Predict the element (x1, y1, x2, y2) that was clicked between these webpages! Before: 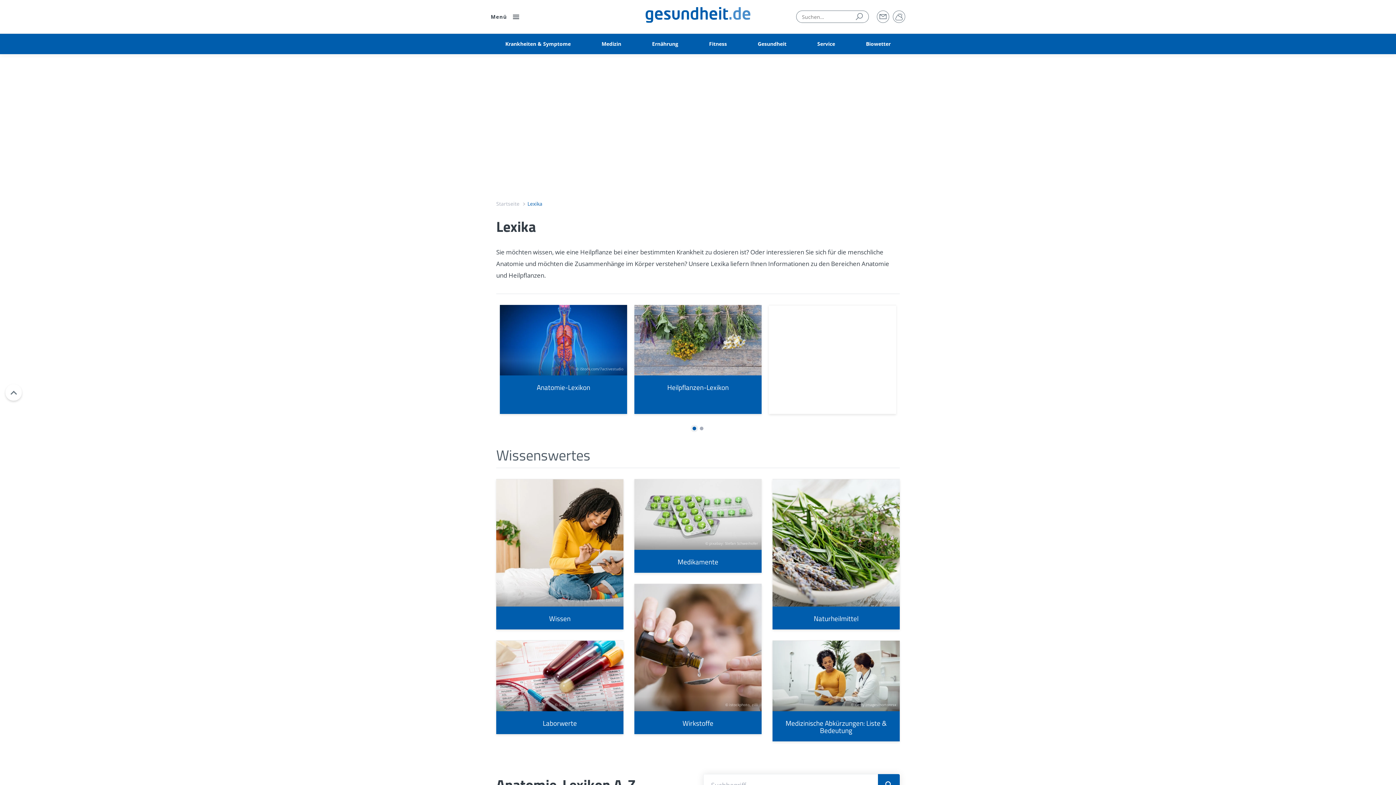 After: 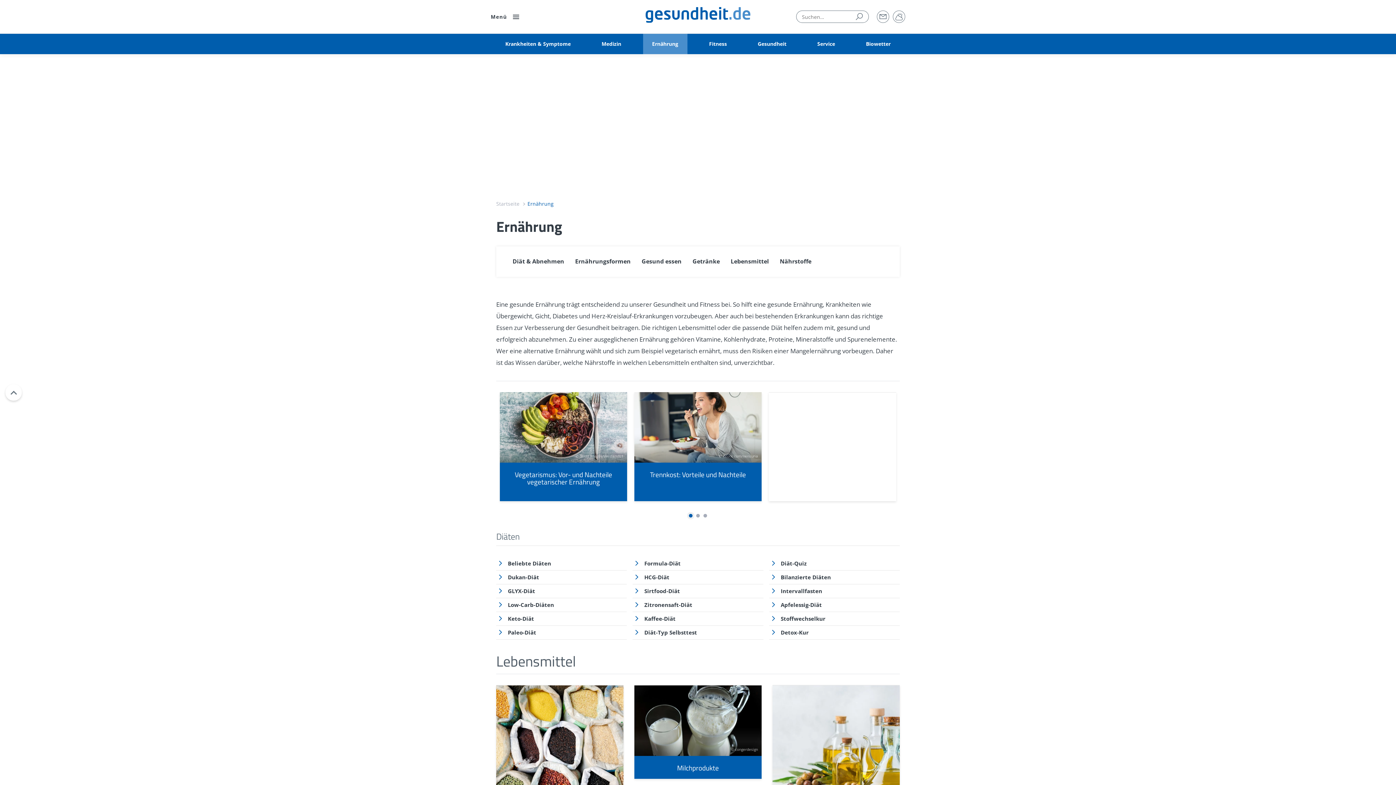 Action: label: Ernährung bbox: (643, 33, 687, 54)